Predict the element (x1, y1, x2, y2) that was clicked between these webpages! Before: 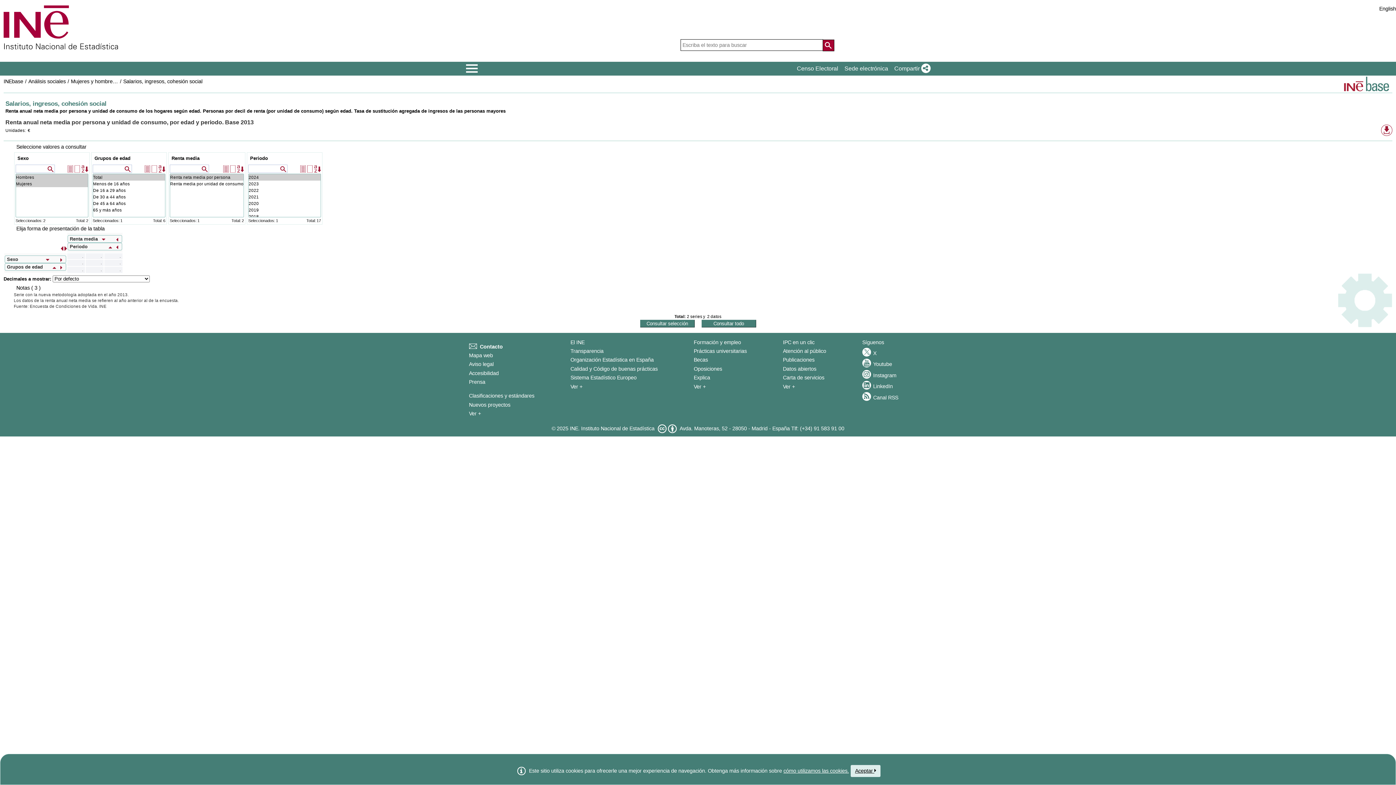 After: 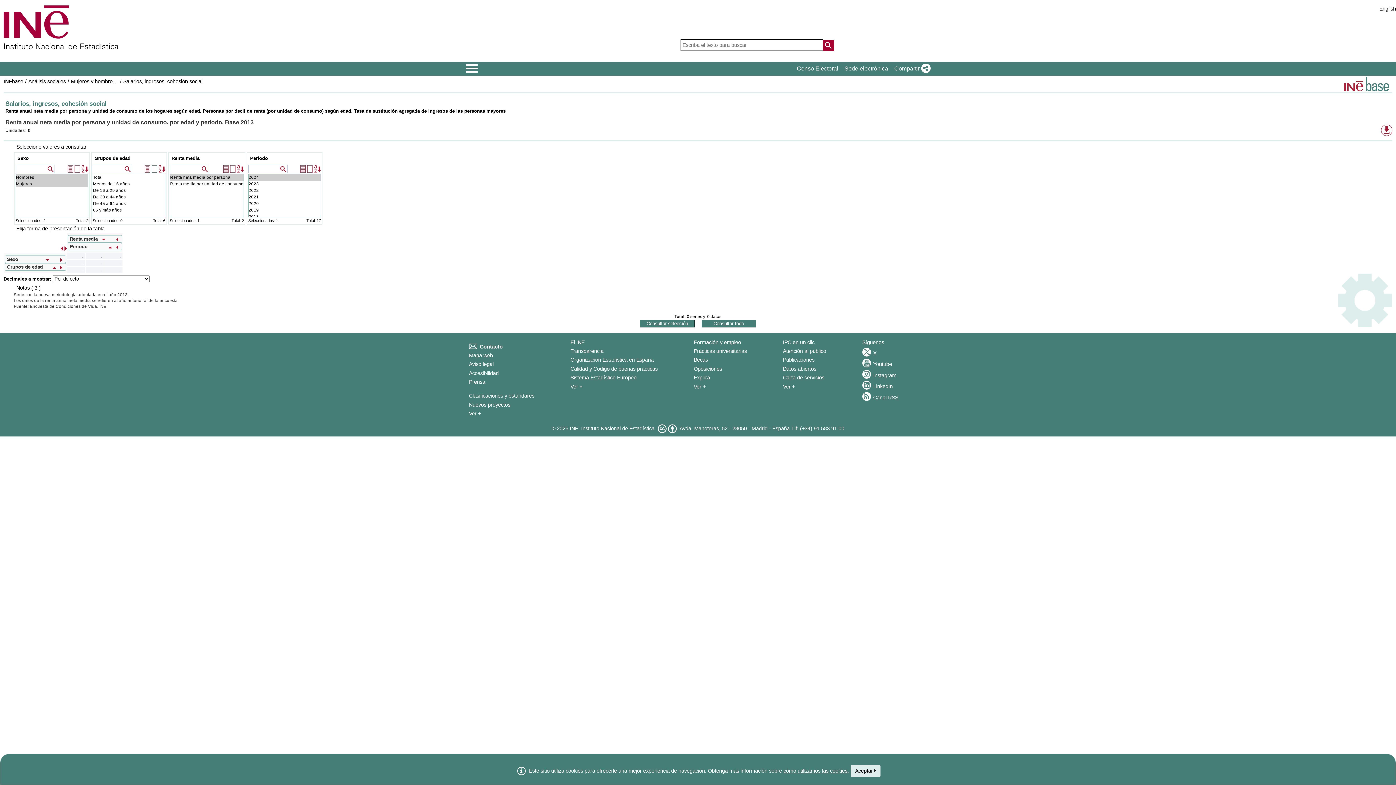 Action: bbox: (151, 165, 157, 172) label: Borrar selección